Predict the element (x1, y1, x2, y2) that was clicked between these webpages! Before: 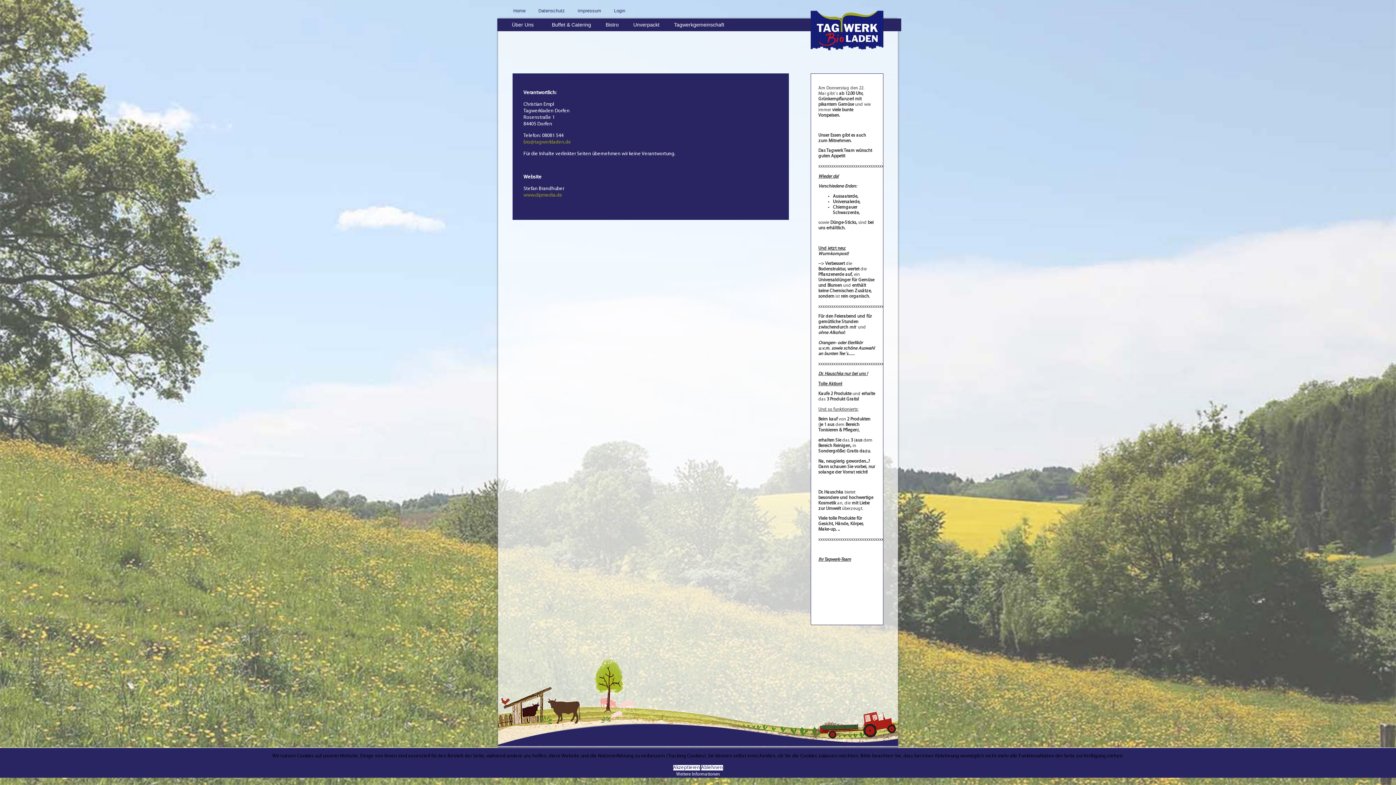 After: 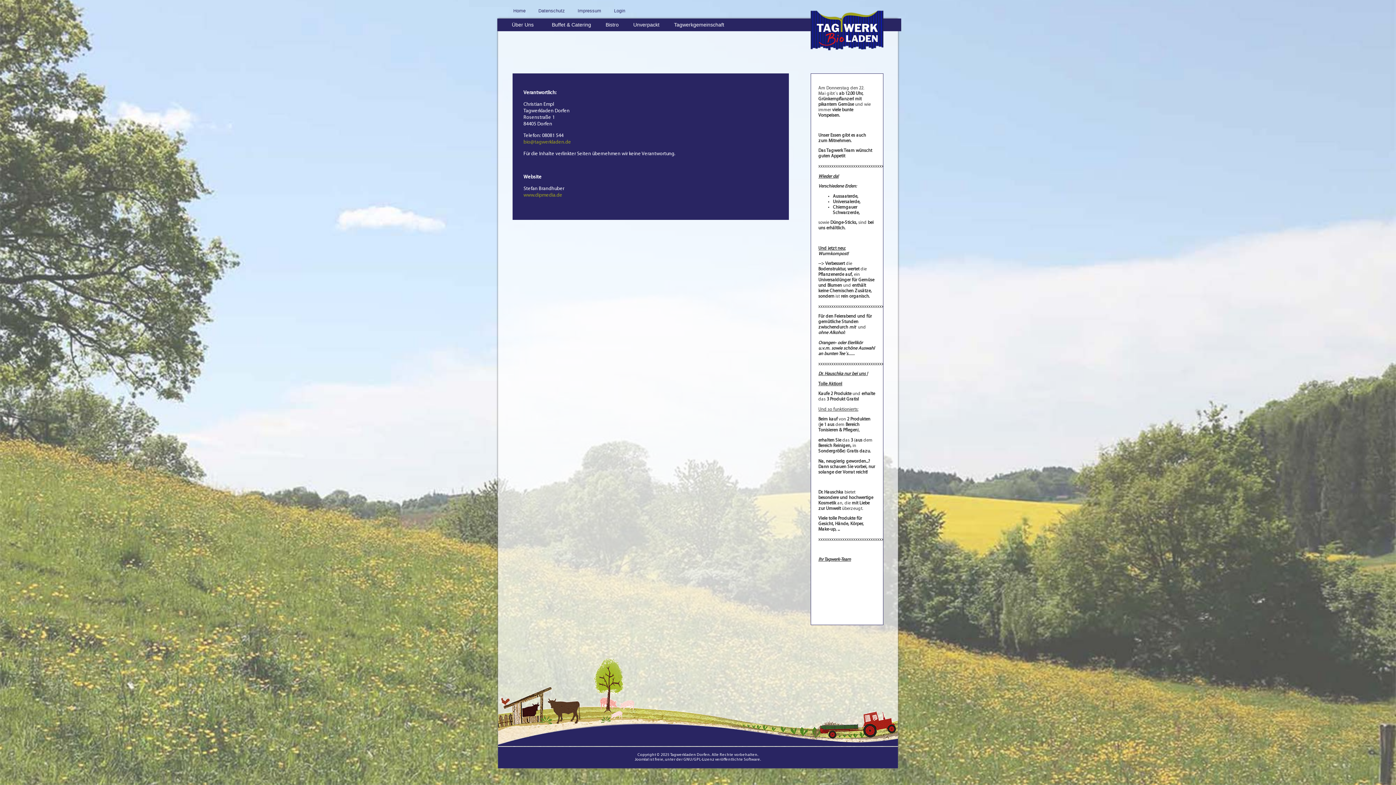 Action: bbox: (673, 765, 700, 770) label: Akzeptieren